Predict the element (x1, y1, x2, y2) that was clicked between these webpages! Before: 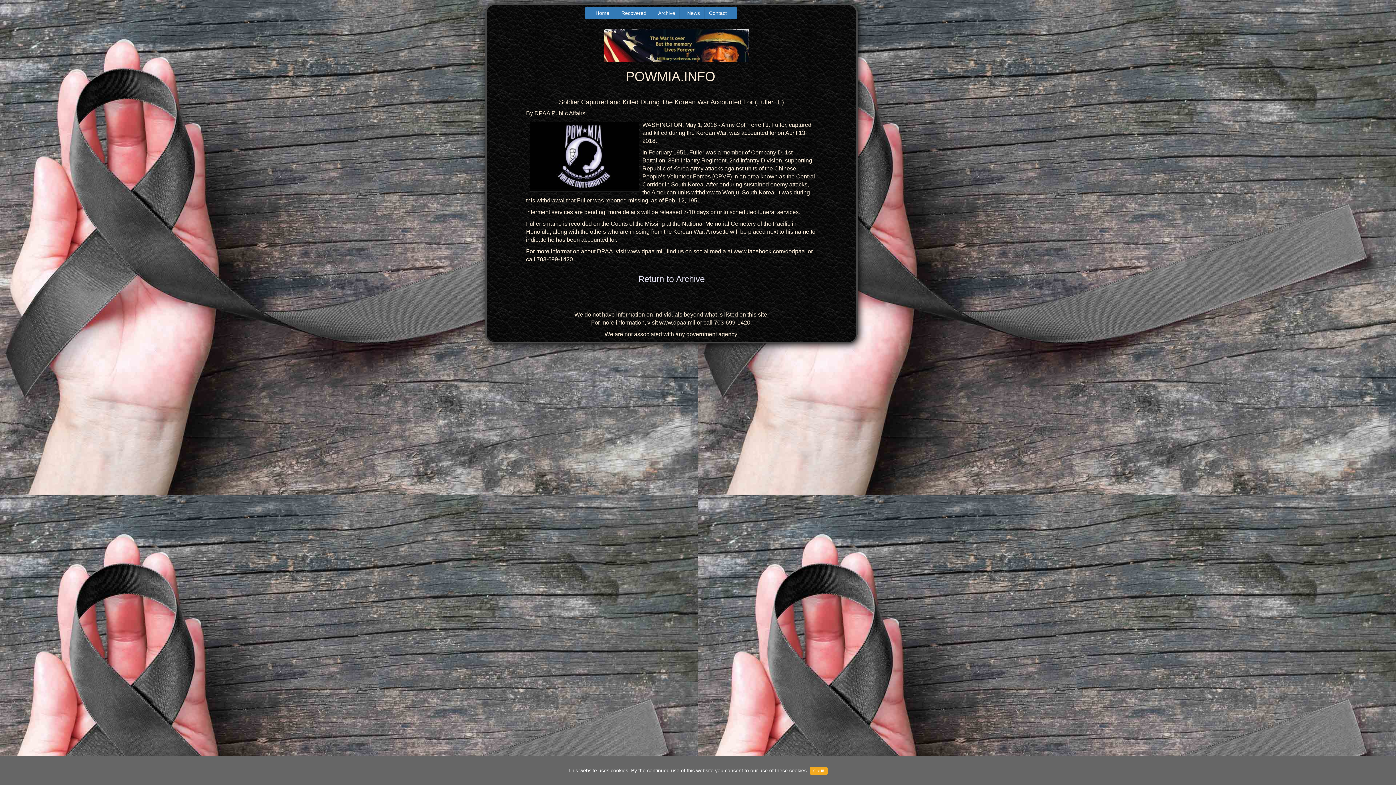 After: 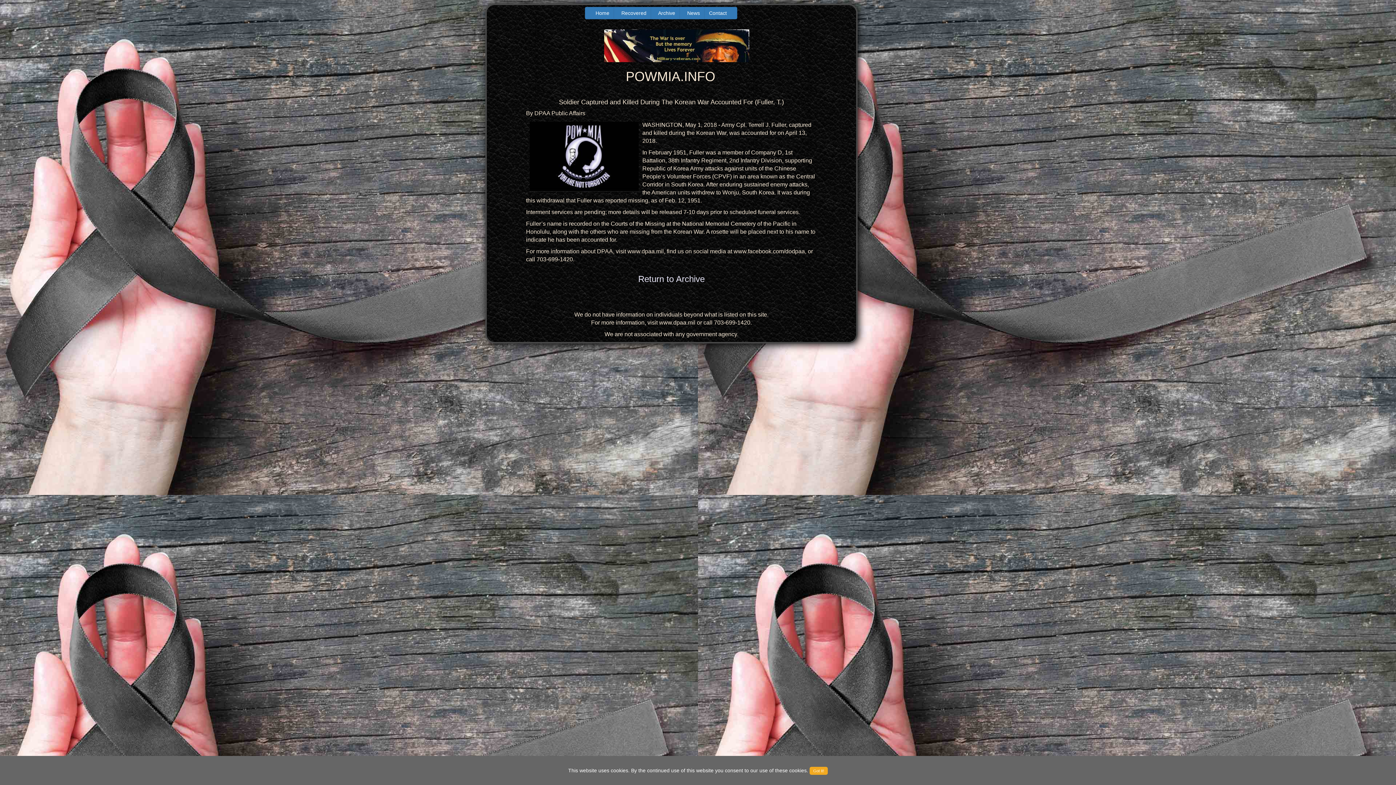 Action: bbox: (604, 42, 749, 48)